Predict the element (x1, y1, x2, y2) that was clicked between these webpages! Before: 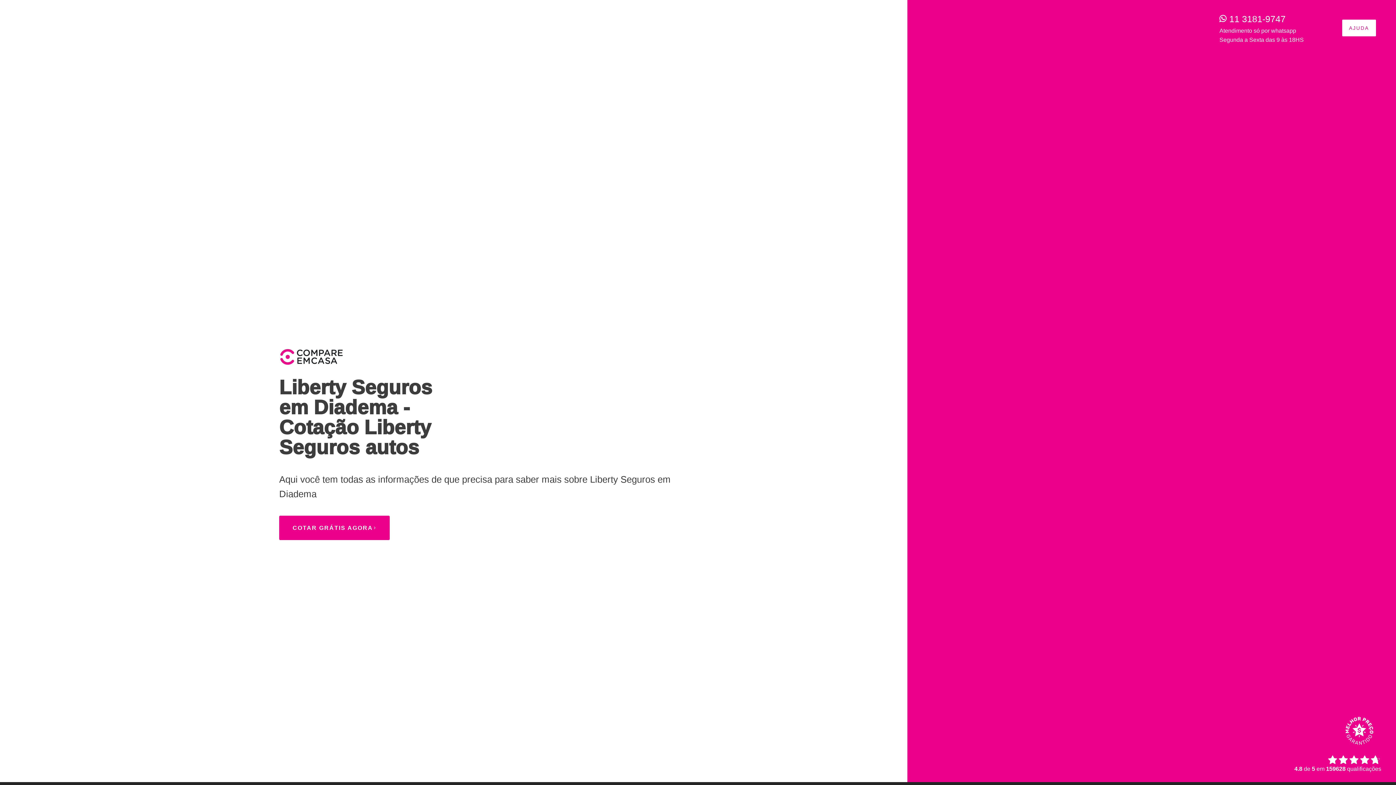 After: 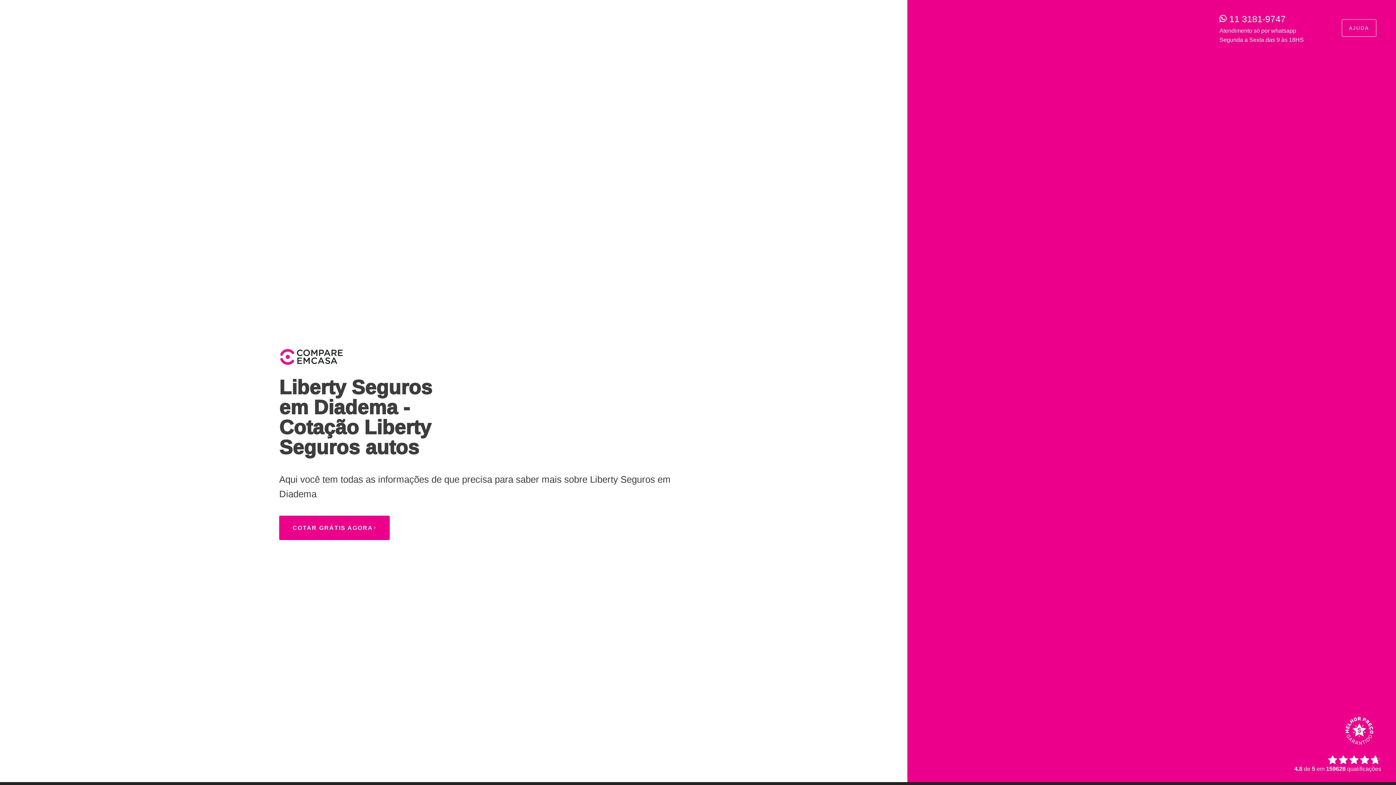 Action: bbox: (1342, 19, 1376, 36) label: AJUDA